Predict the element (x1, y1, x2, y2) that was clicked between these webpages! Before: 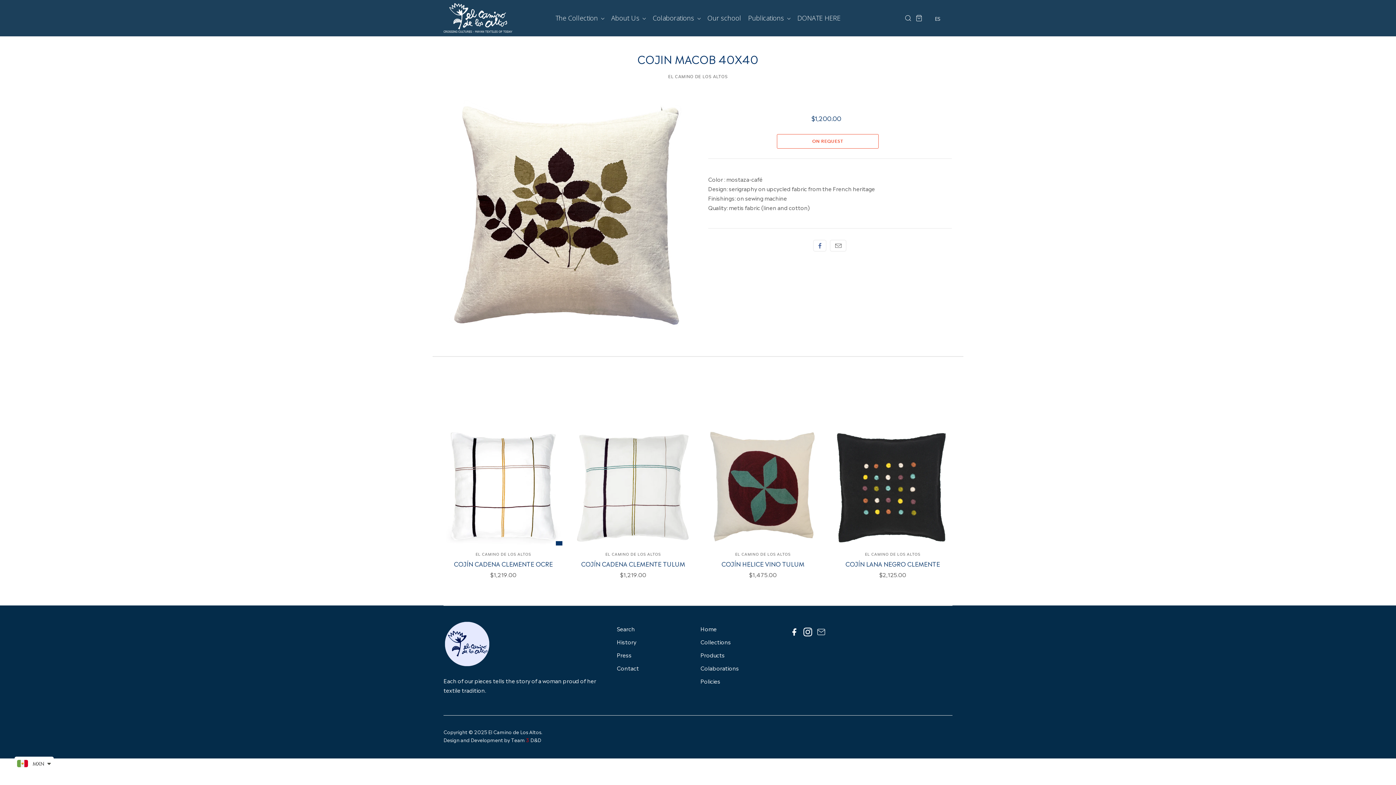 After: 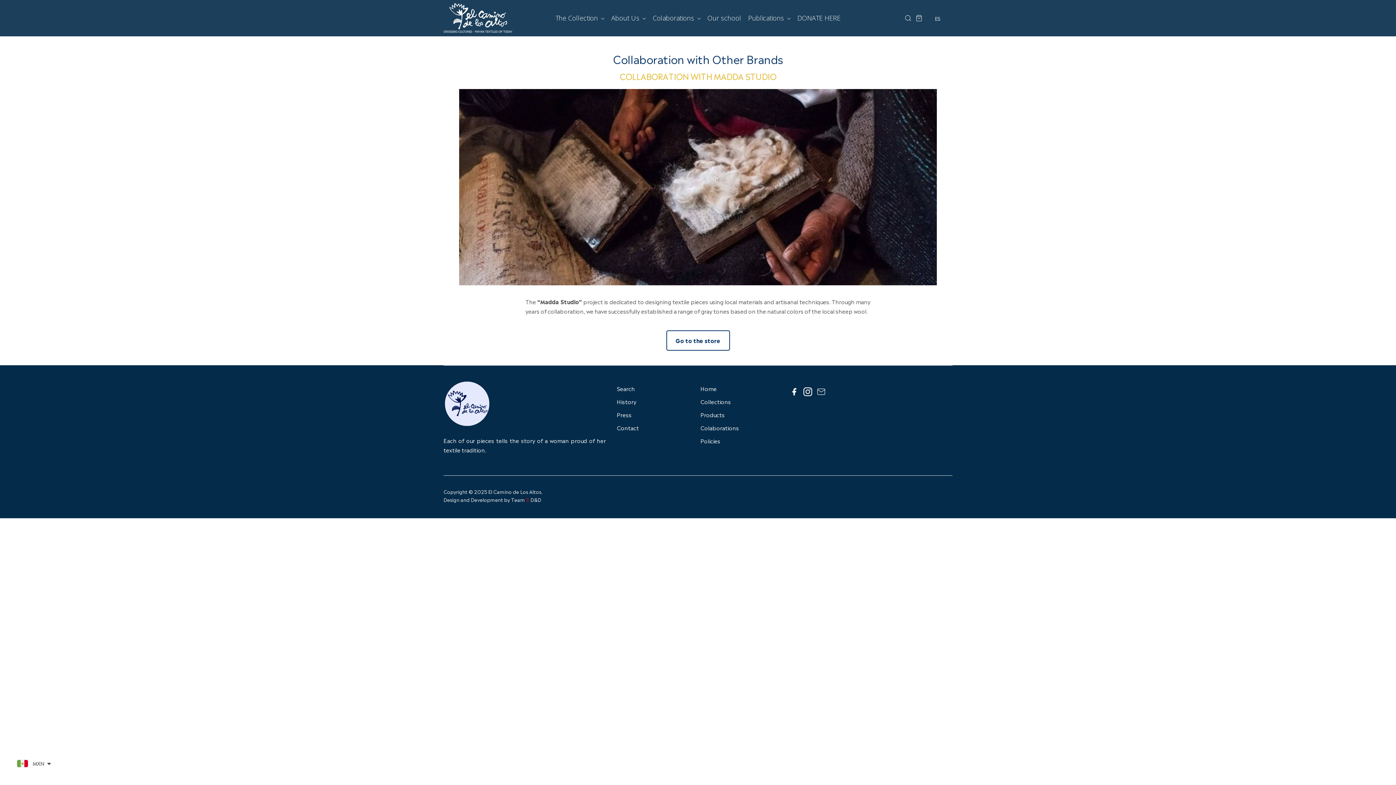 Action: bbox: (700, 663, 739, 672) label: Colaborations